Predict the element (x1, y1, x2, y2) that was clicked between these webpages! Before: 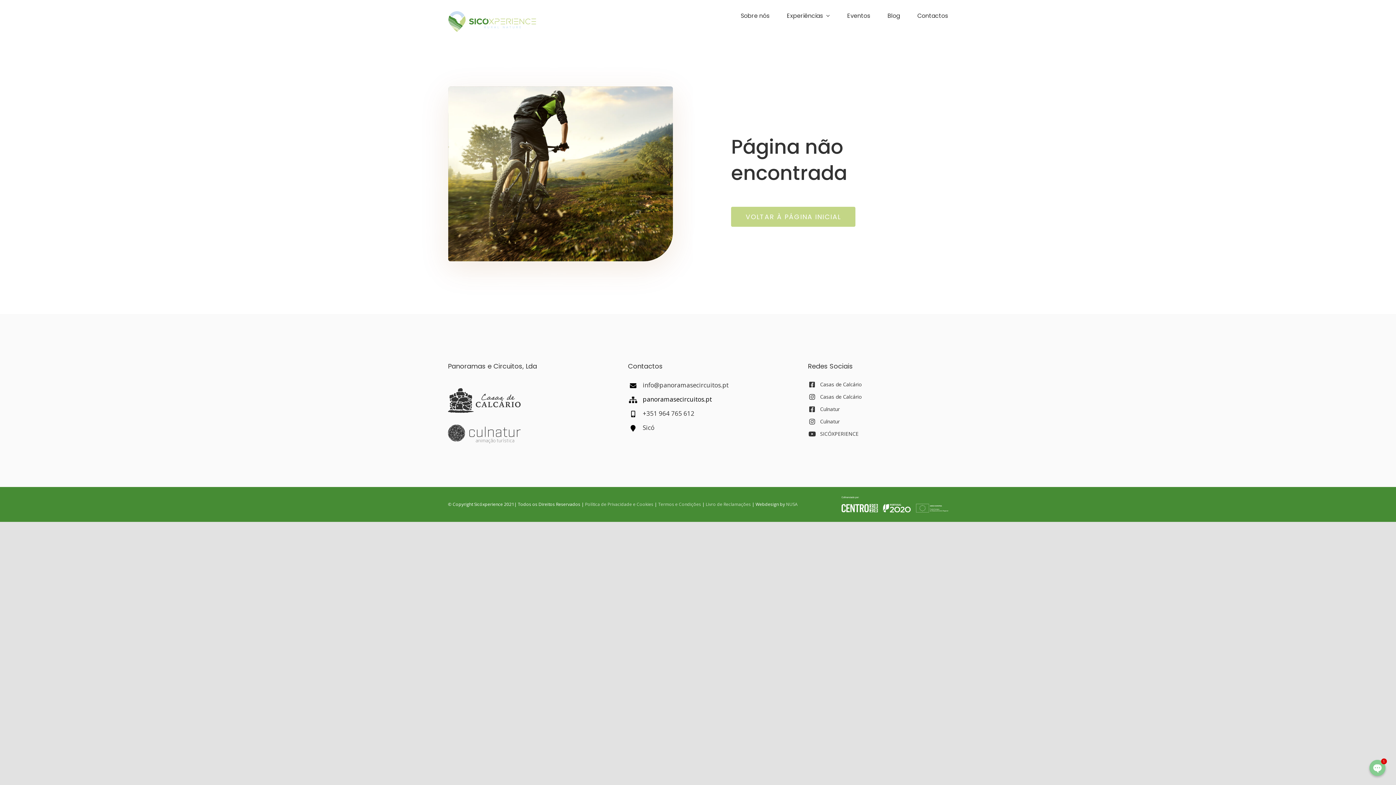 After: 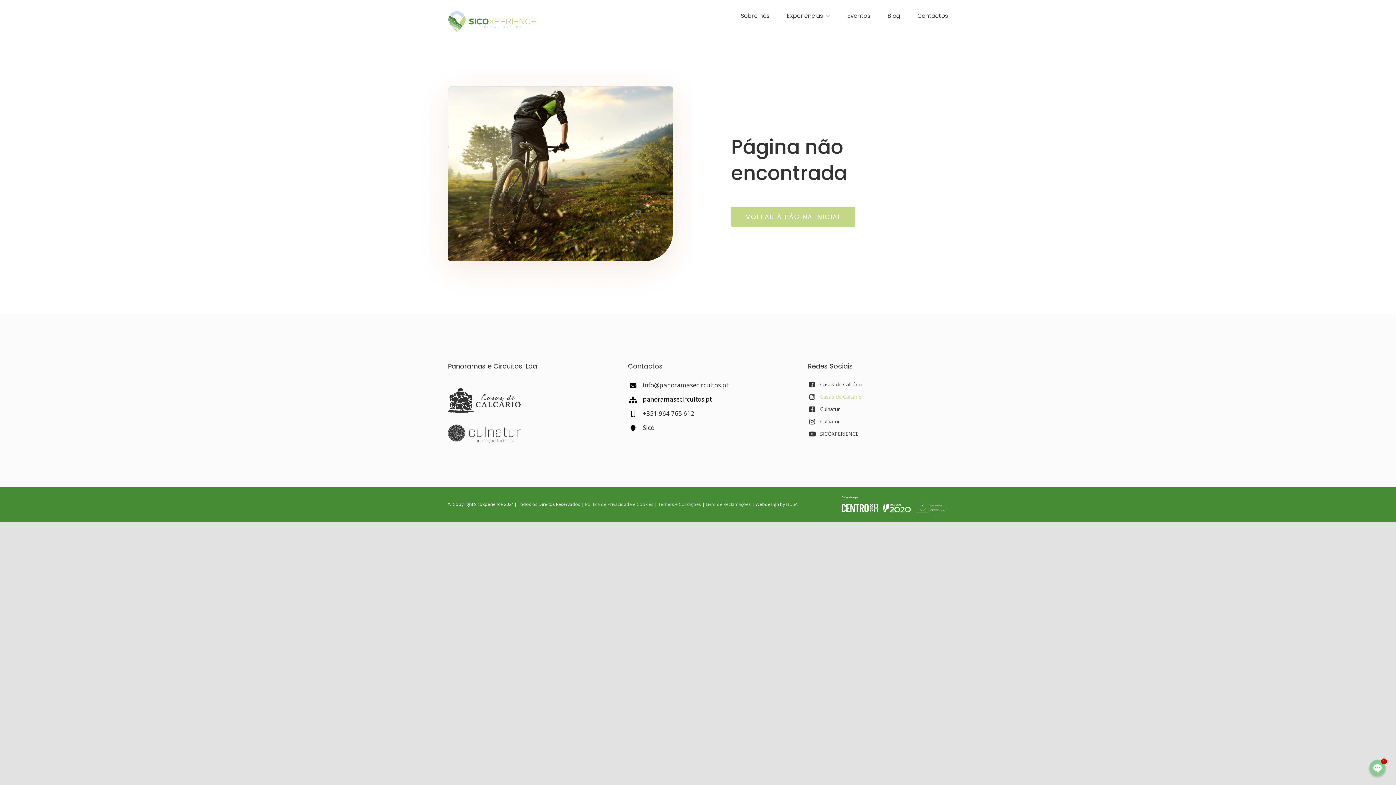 Action: label: Casas de Calcário bbox: (820, 393, 862, 400)